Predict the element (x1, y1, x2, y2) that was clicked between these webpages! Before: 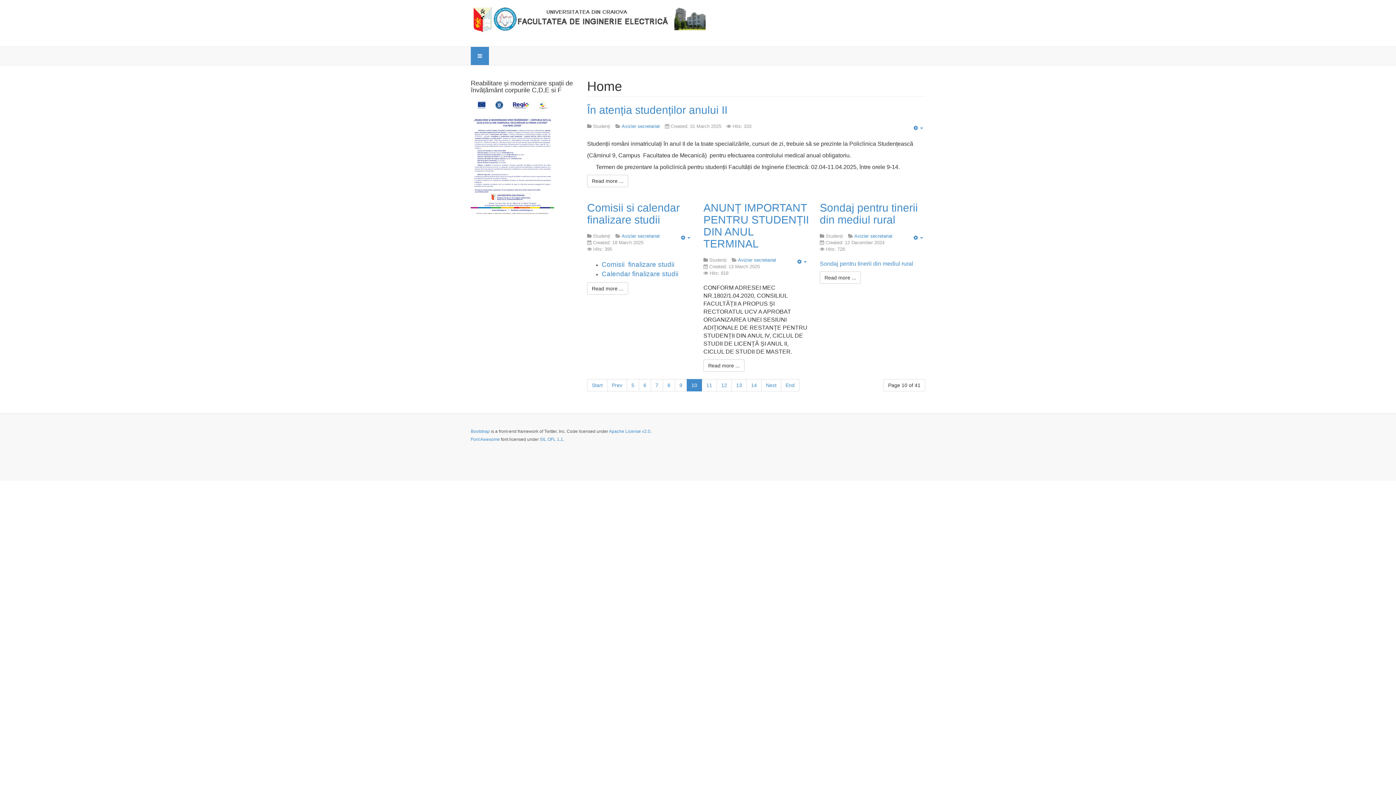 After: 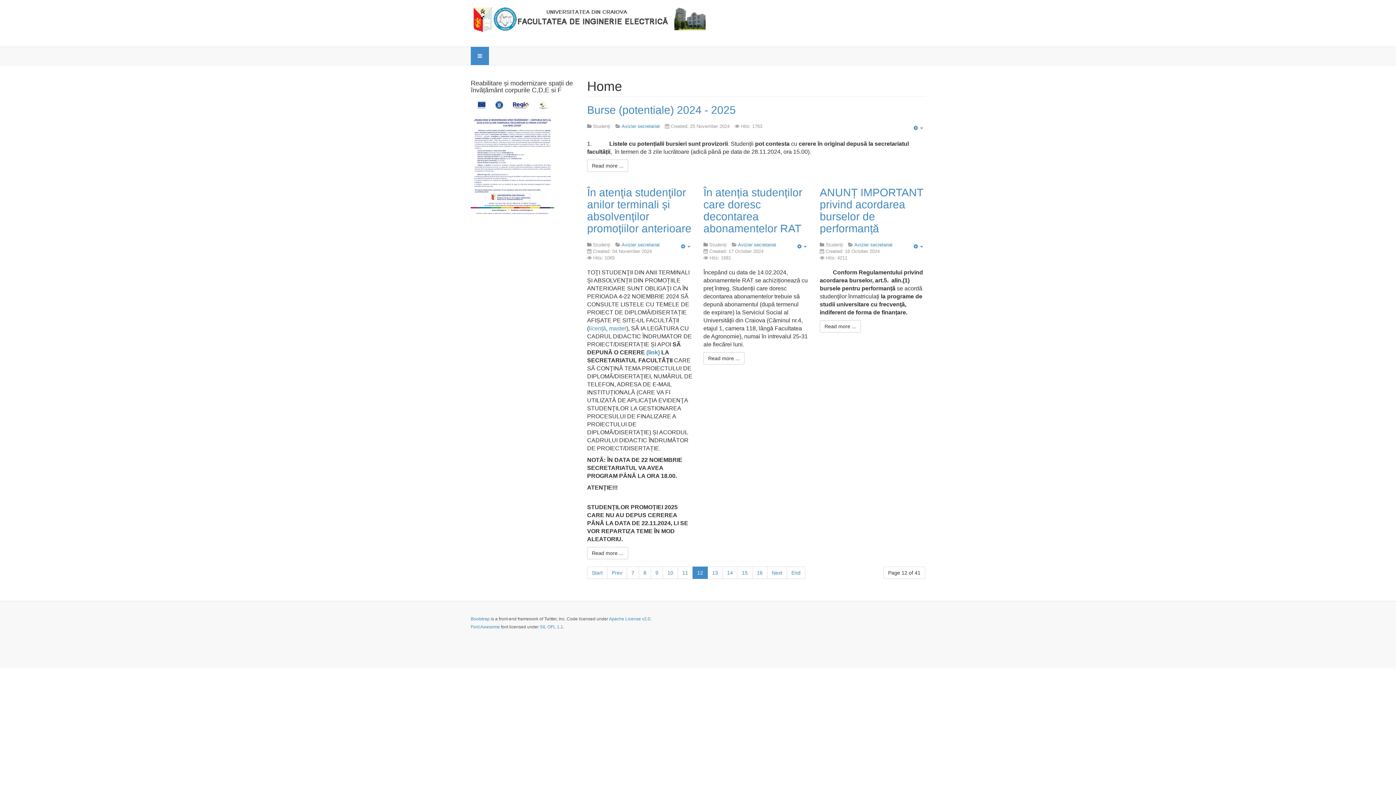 Action: bbox: (716, 379, 732, 391) label: 12